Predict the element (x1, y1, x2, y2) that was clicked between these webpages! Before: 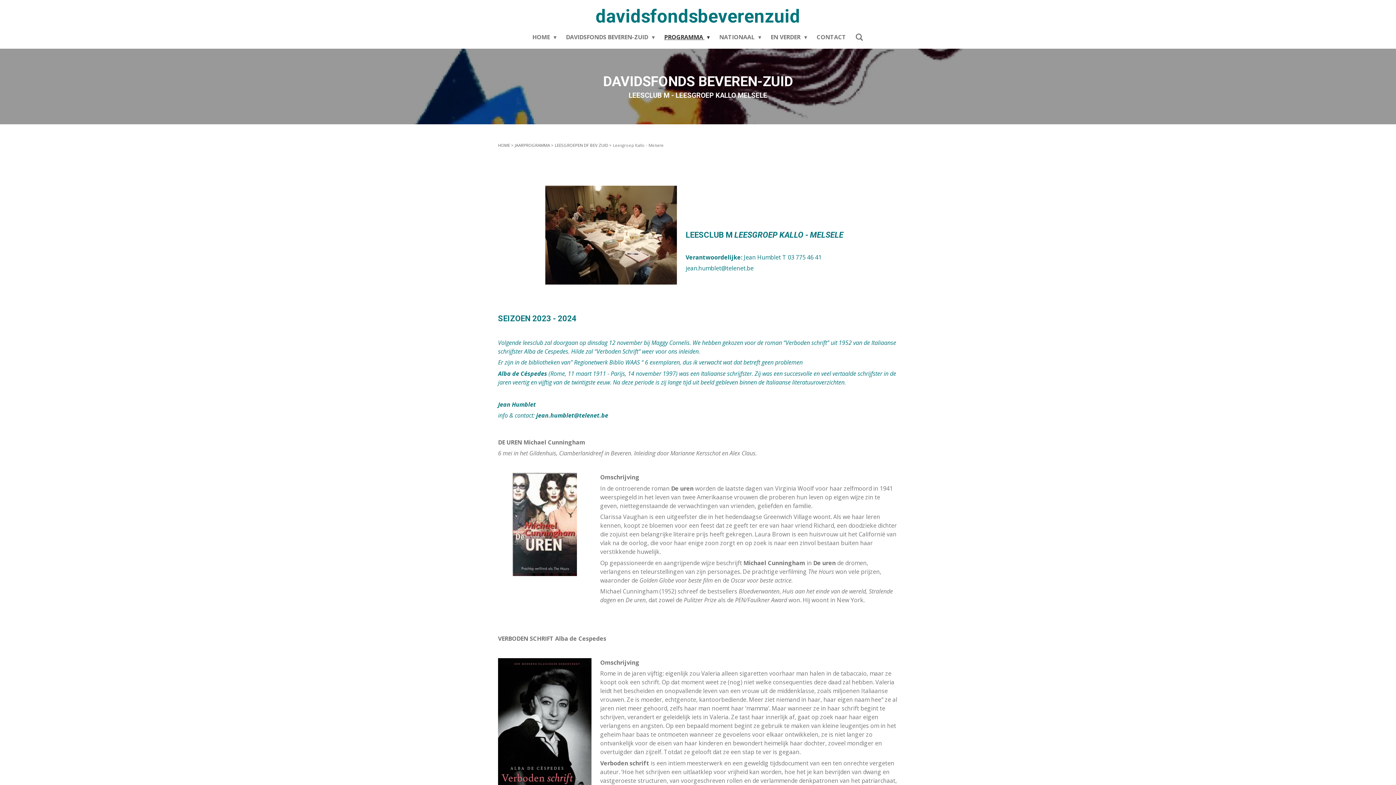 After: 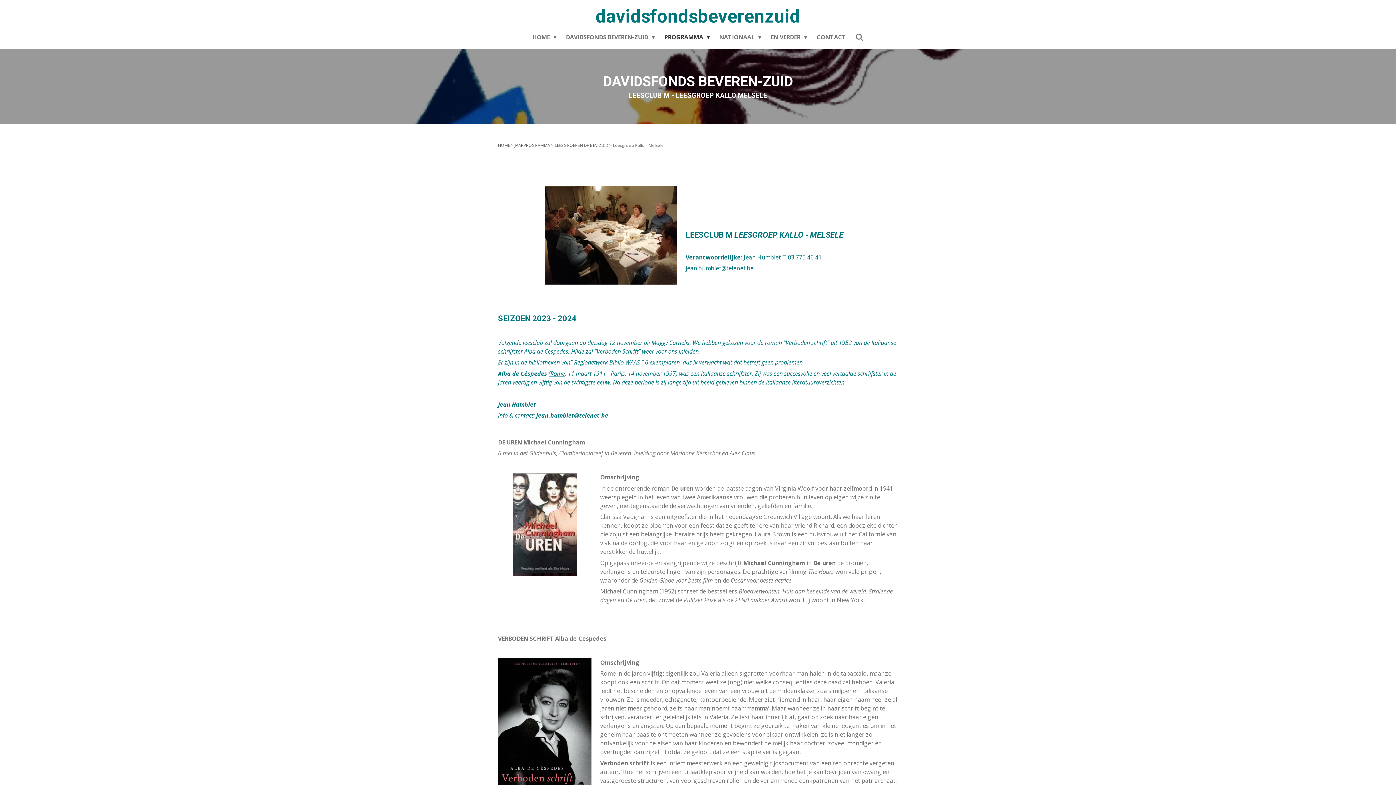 Action: label: Rome bbox: (550, 369, 565, 377)